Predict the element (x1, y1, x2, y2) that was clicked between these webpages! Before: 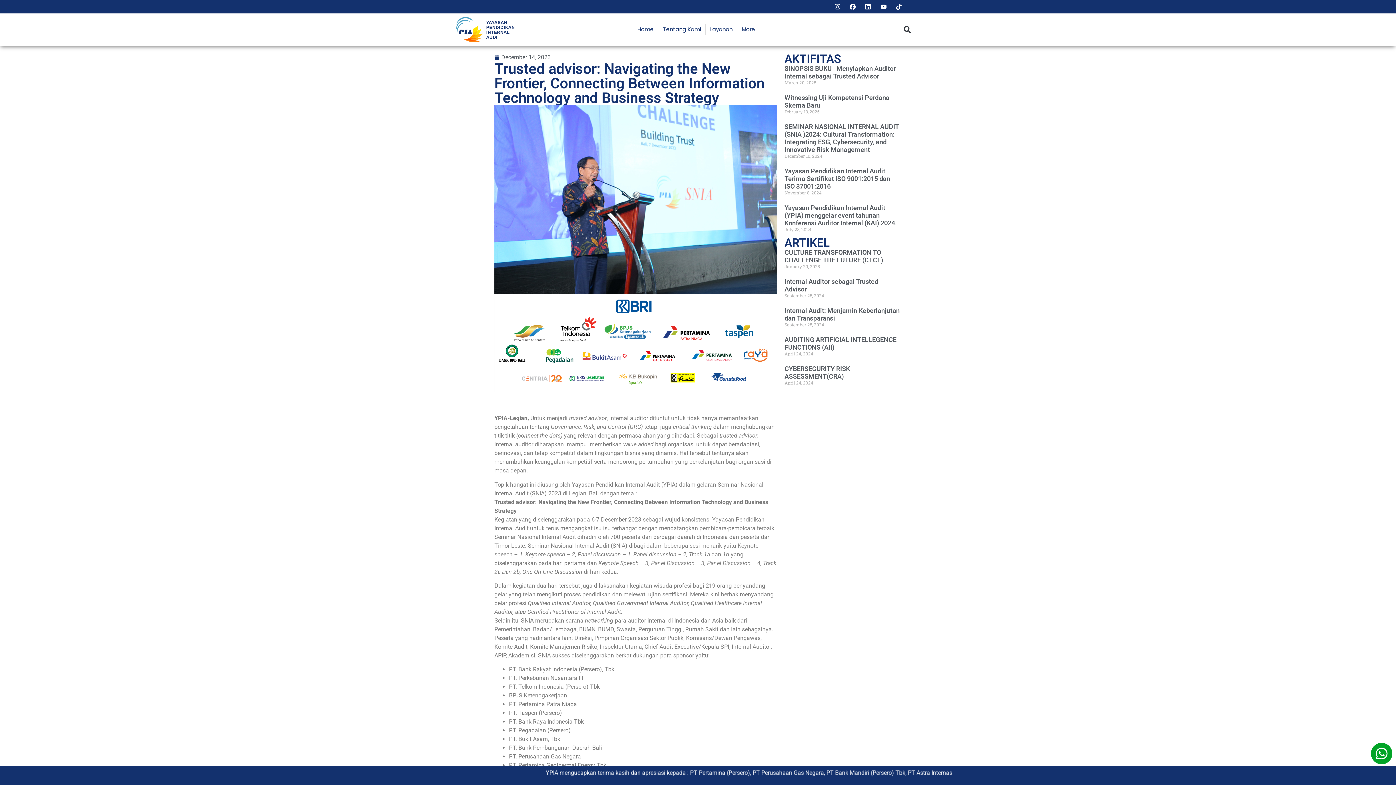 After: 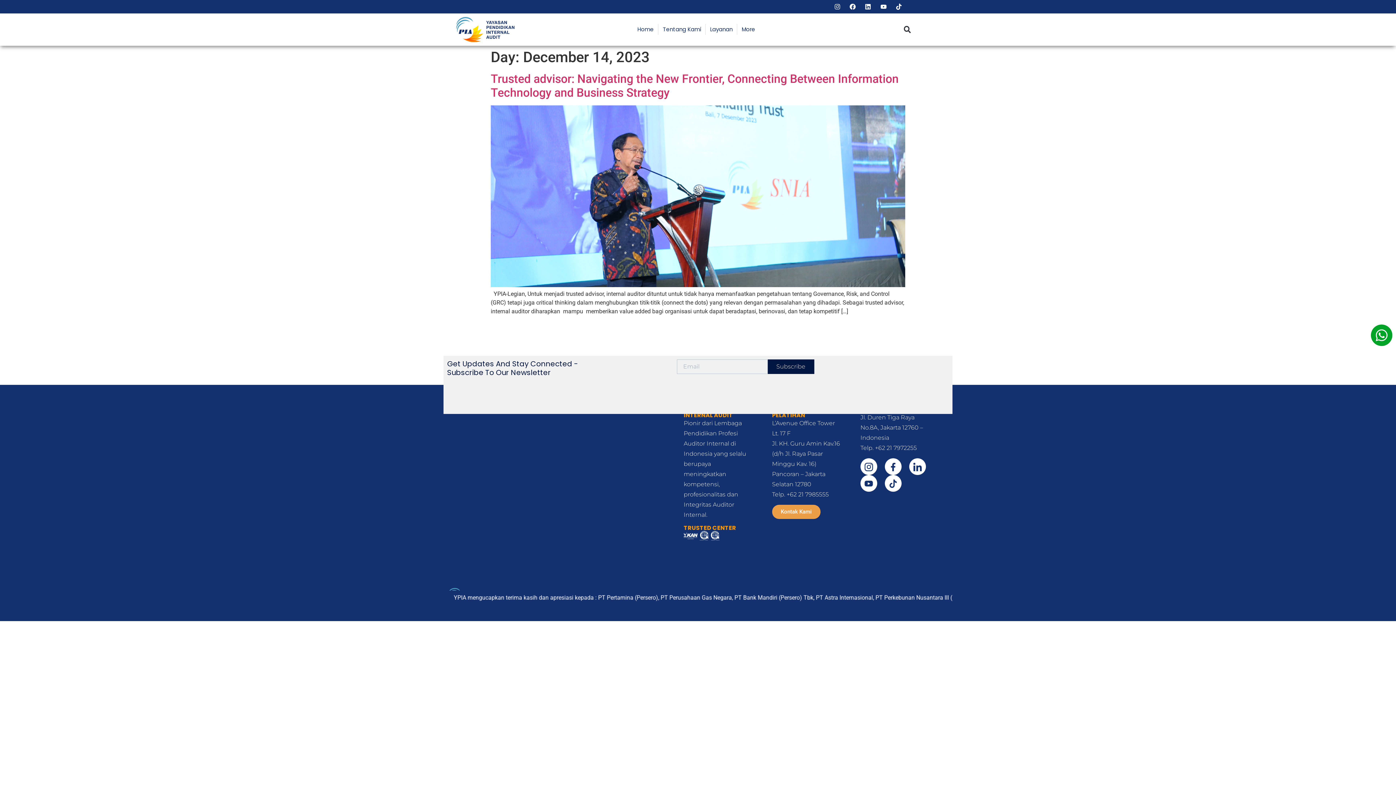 Action: label: December 14, 2023 bbox: (494, 52, 550, 61)